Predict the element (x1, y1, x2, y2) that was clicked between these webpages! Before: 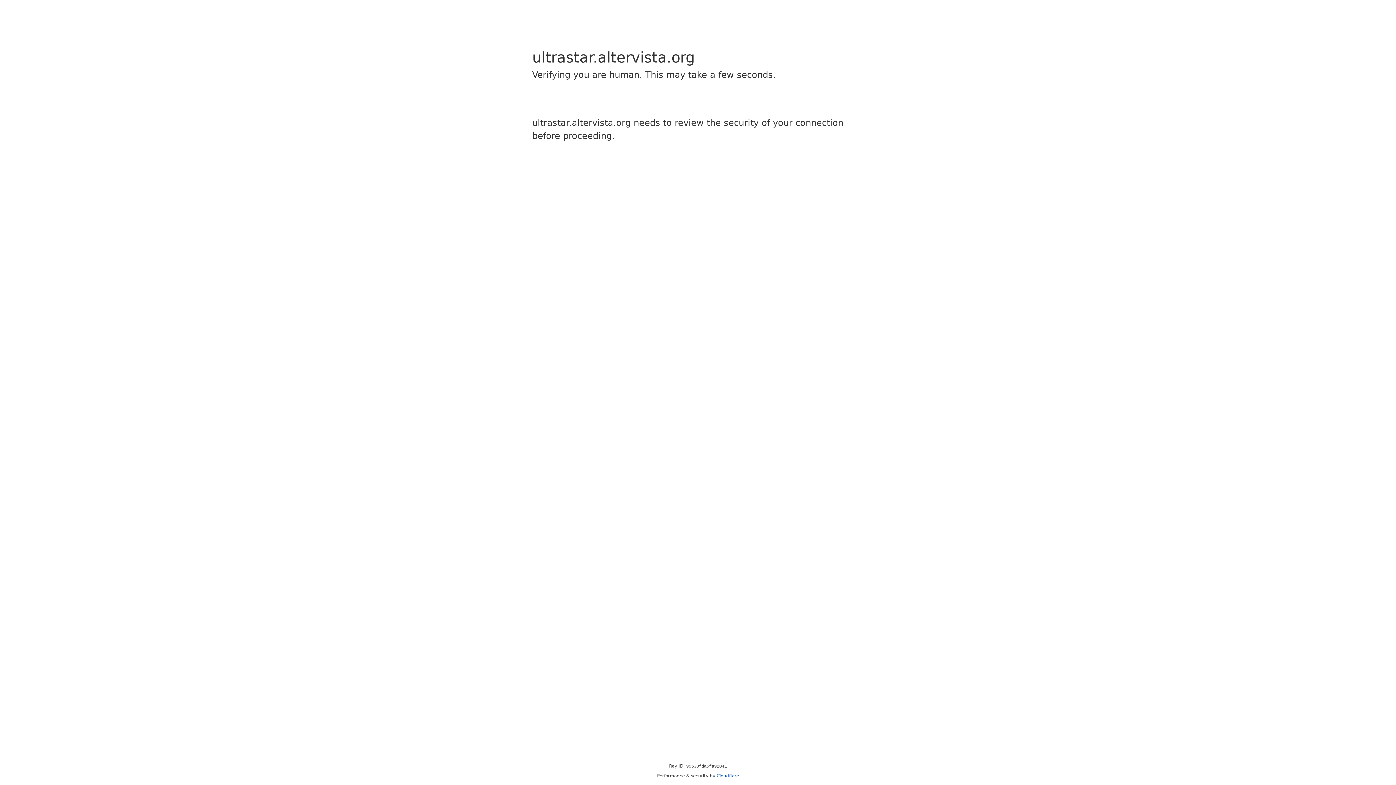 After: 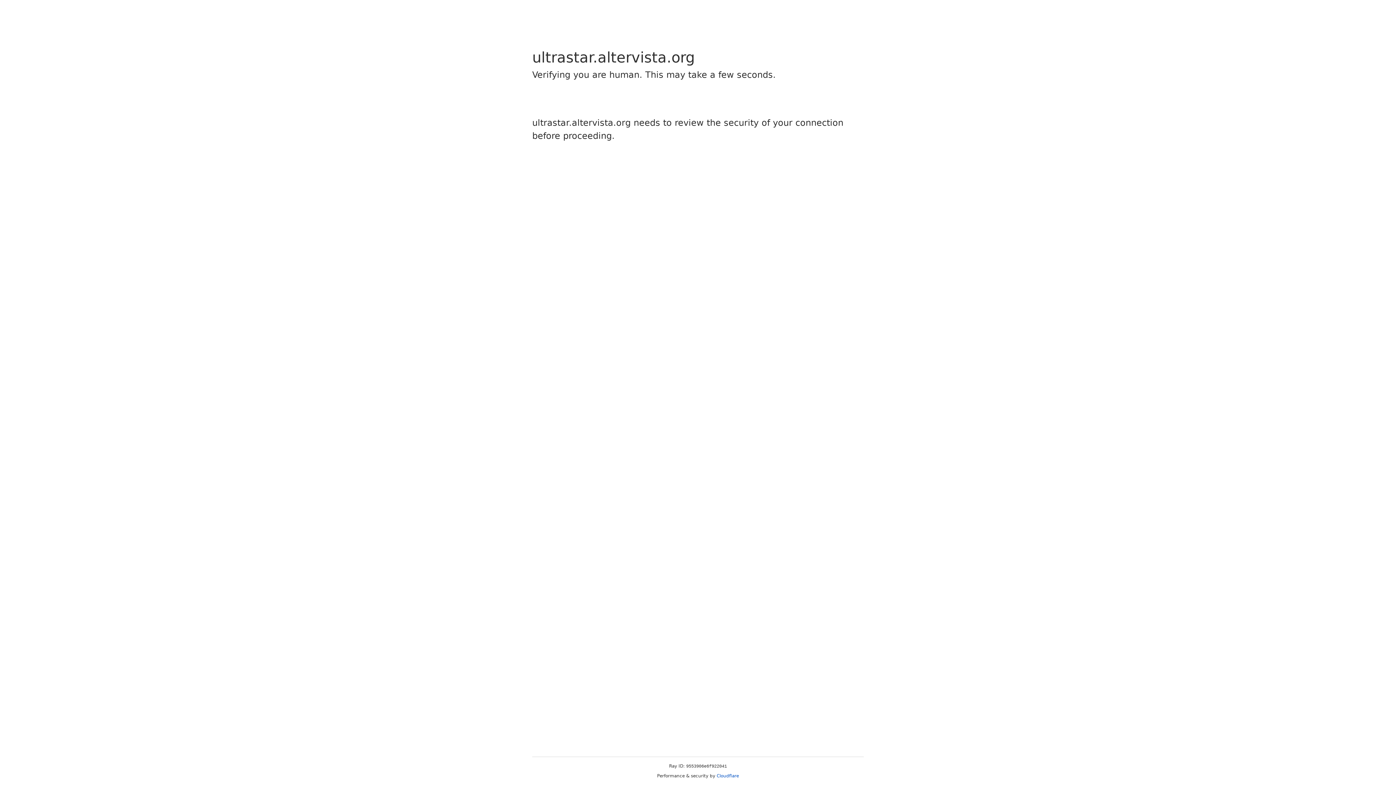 Action: label: Cloudflare bbox: (716, 773, 739, 778)